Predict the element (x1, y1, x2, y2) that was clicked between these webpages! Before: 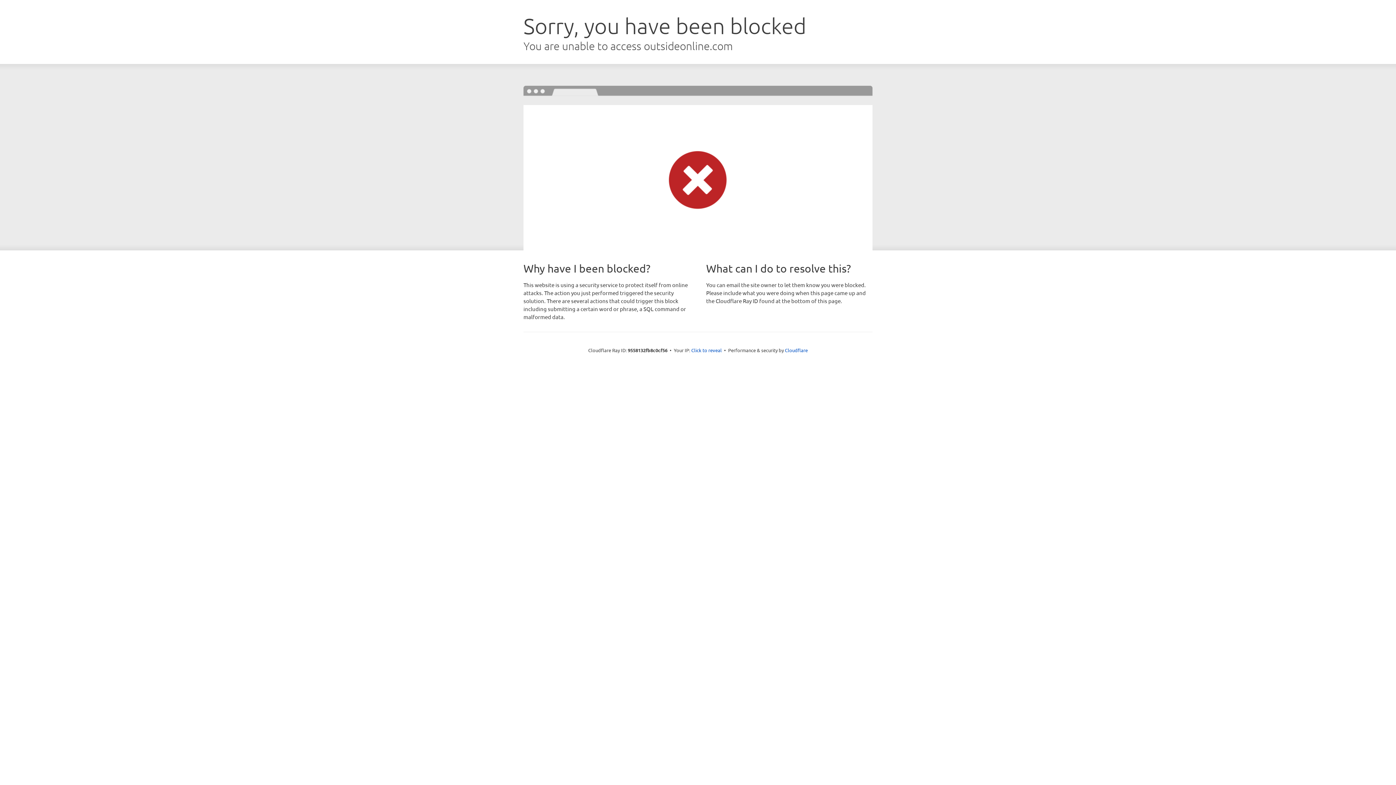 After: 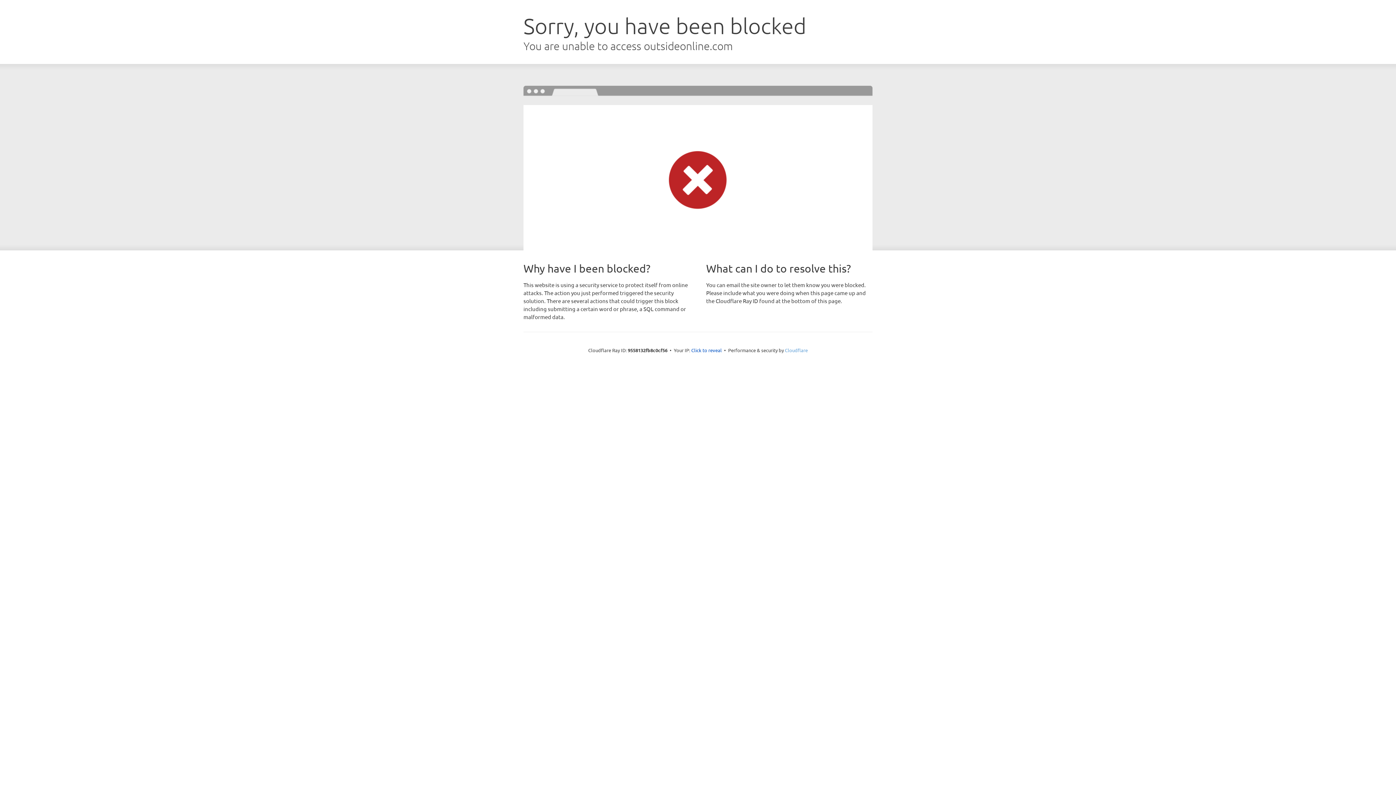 Action: bbox: (785, 347, 808, 353) label: Cloudflare